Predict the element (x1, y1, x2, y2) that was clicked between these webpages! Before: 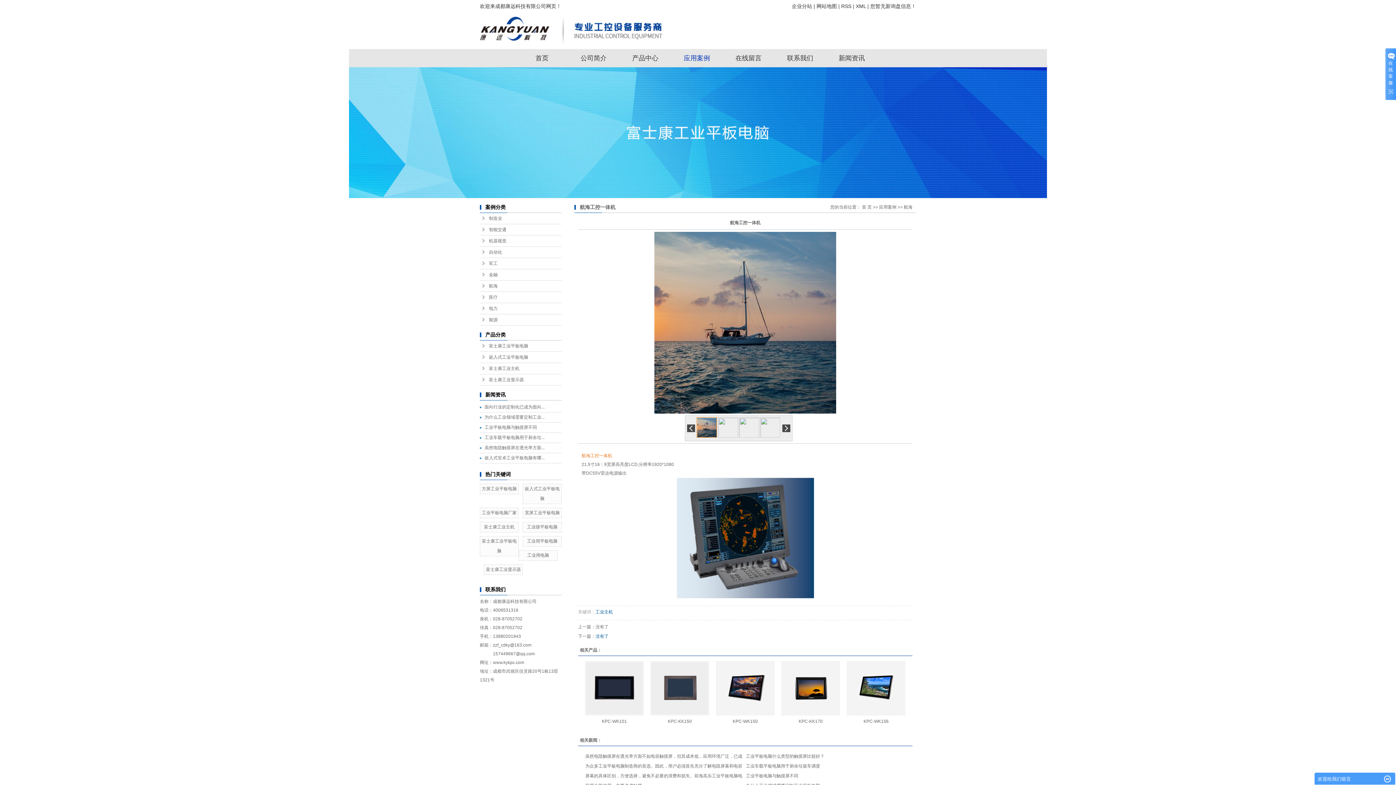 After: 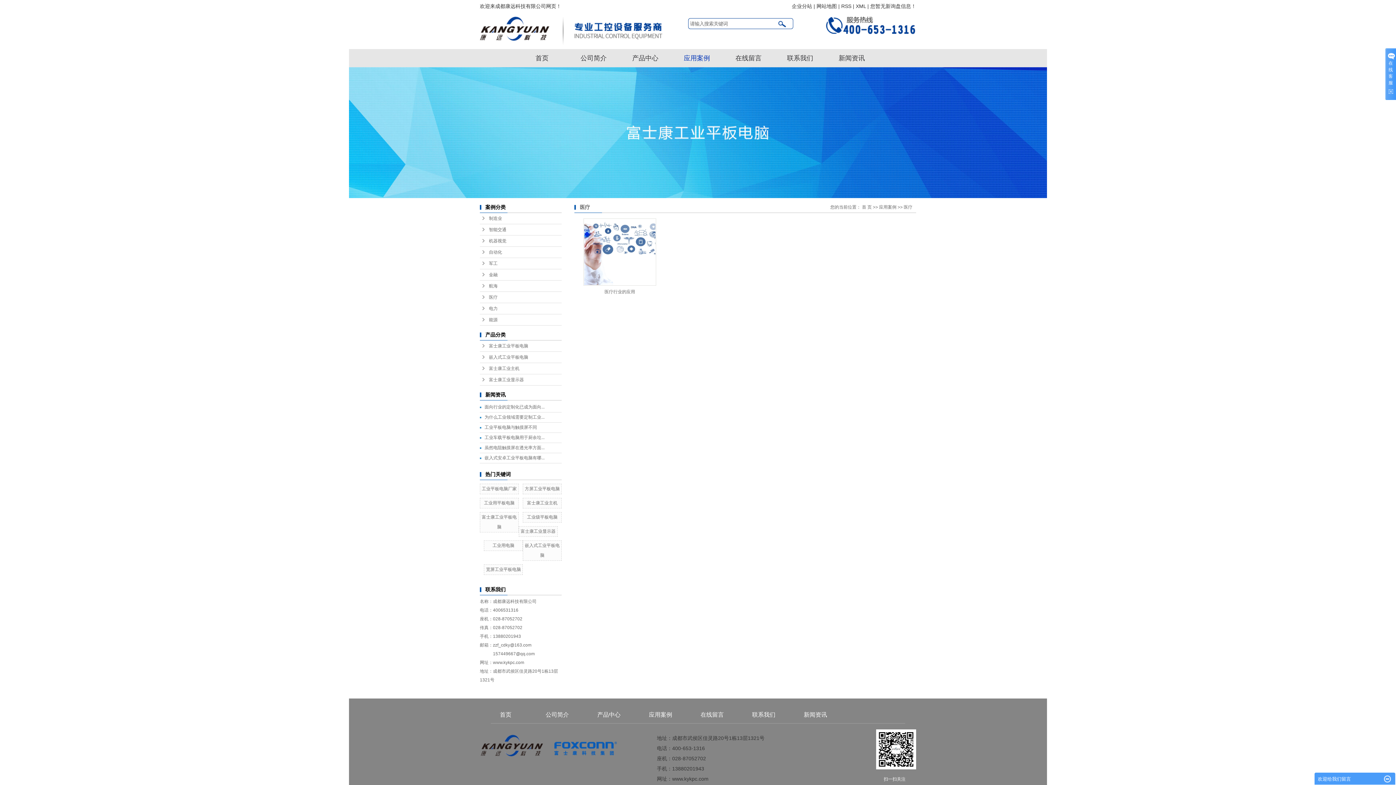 Action: bbox: (480, 292, 561, 303) label: 医疗